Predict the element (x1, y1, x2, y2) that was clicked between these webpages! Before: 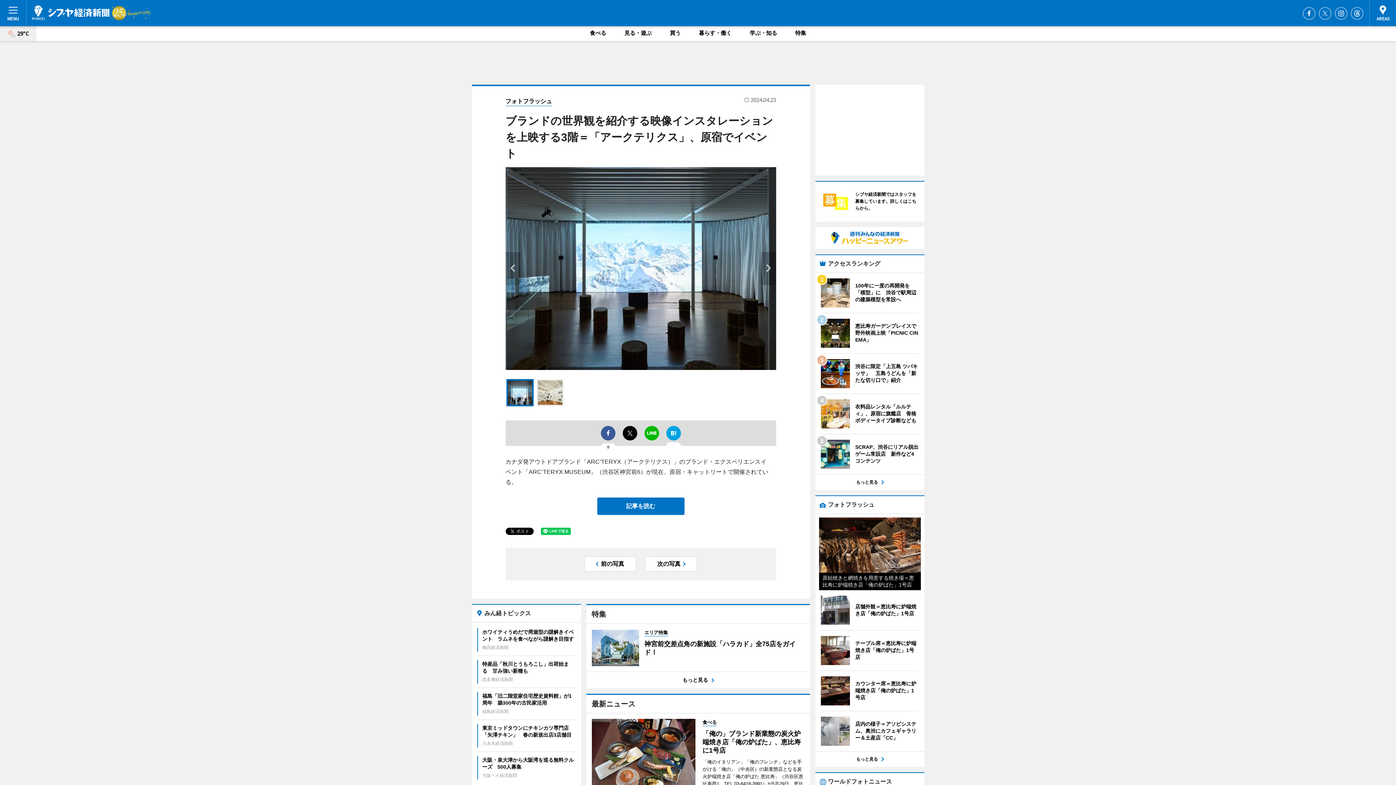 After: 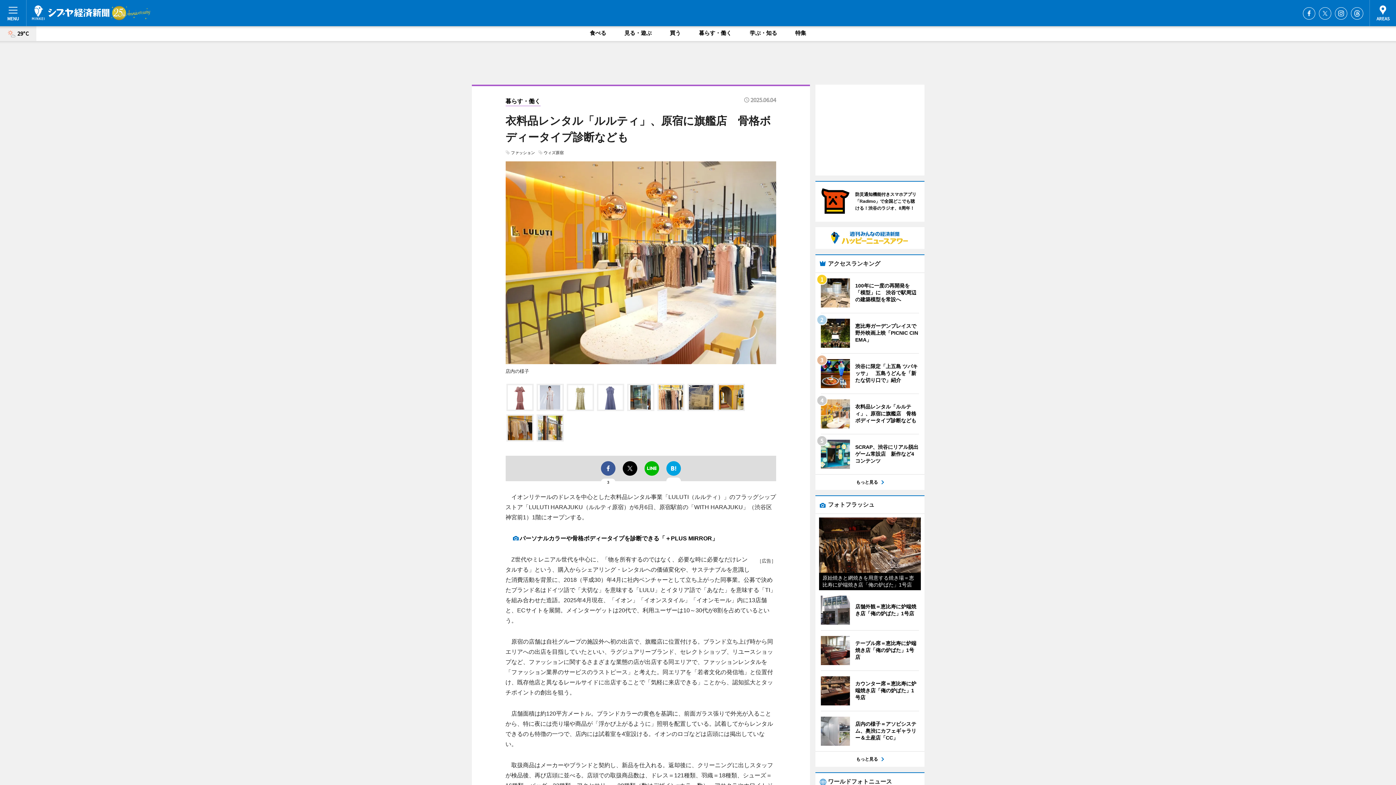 Action: bbox: (820, 399, 919, 428) label: 	
衣料品レンタル「ルルティ」、原宿に旗艦店　骨格ボディータイプ診断なども